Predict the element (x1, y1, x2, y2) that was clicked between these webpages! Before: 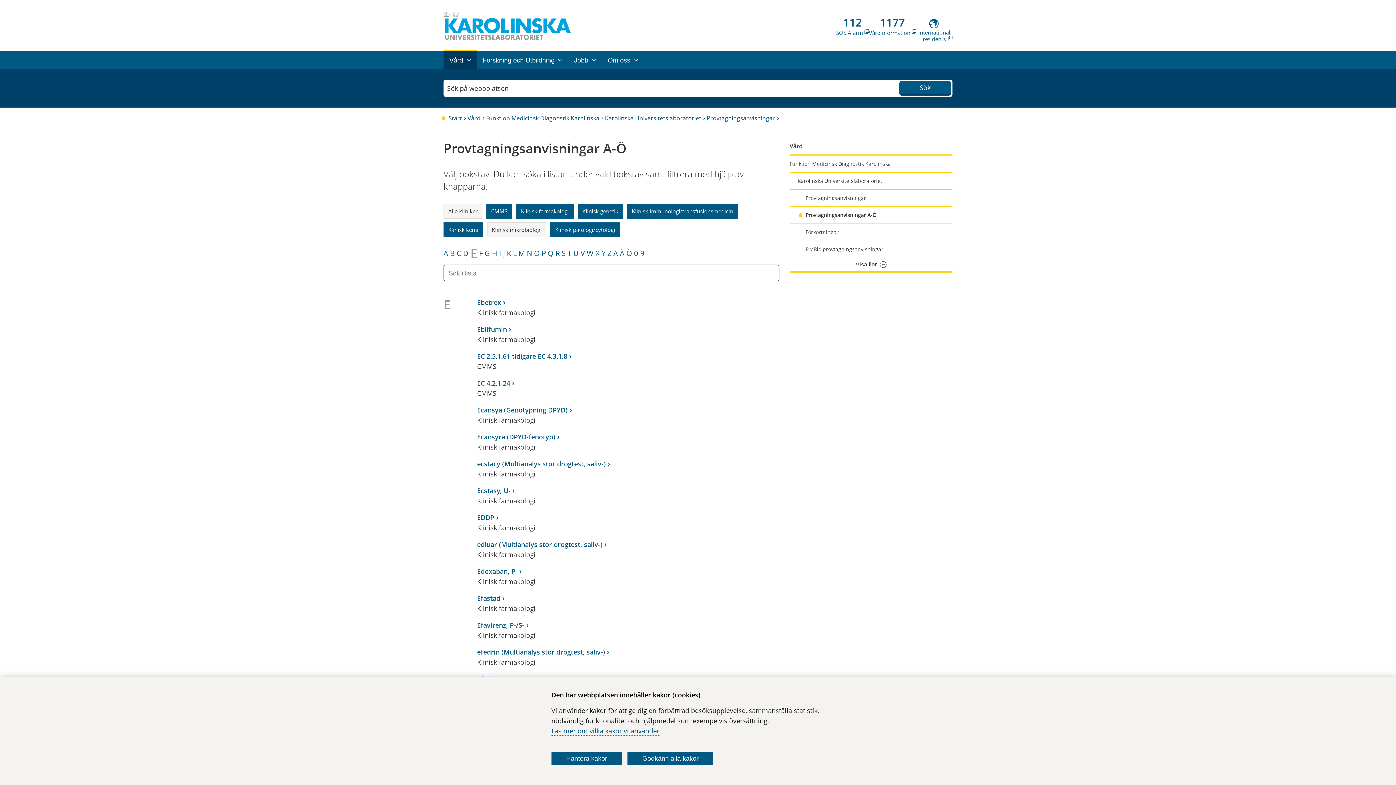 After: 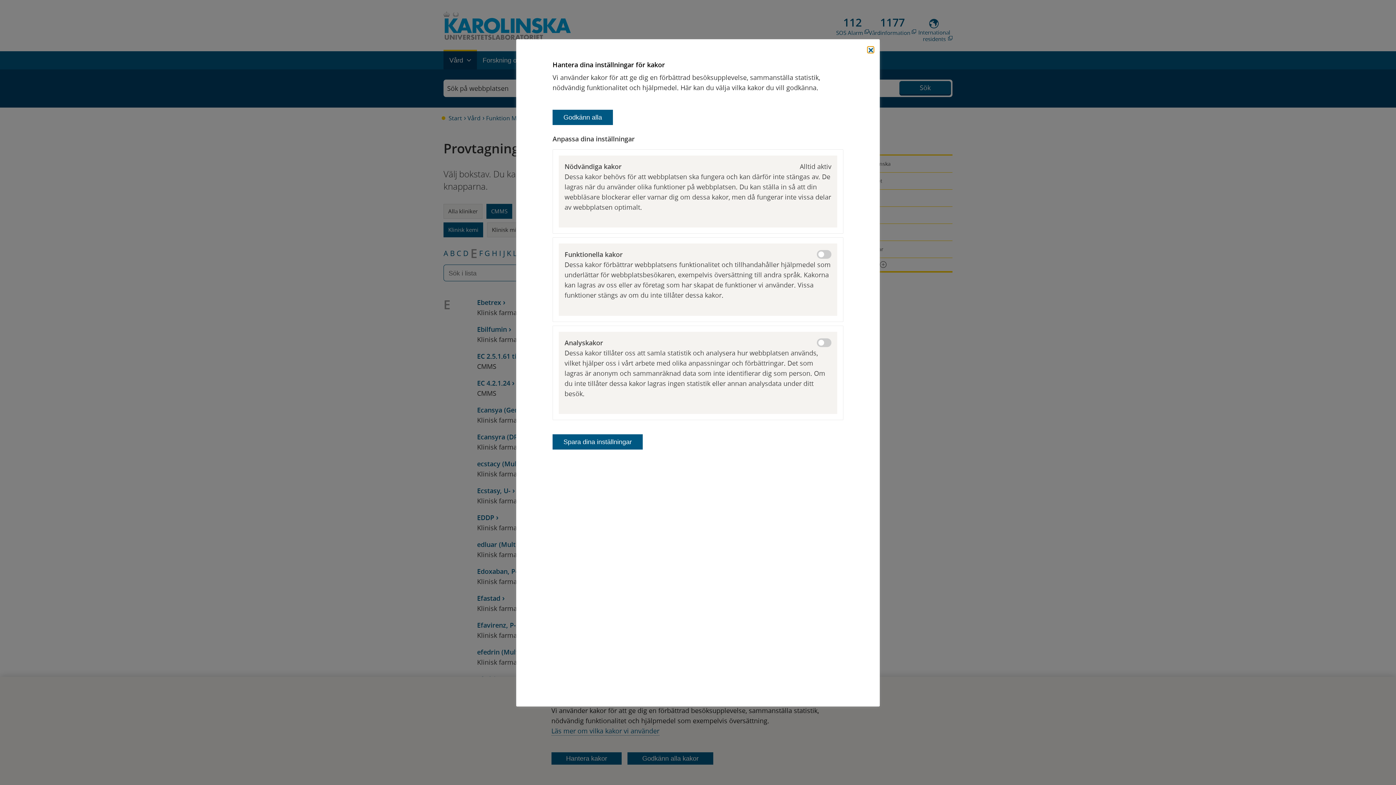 Action: bbox: (551, 752, 621, 765) label: Bestäm vilka sorters kakor du vill tillåta